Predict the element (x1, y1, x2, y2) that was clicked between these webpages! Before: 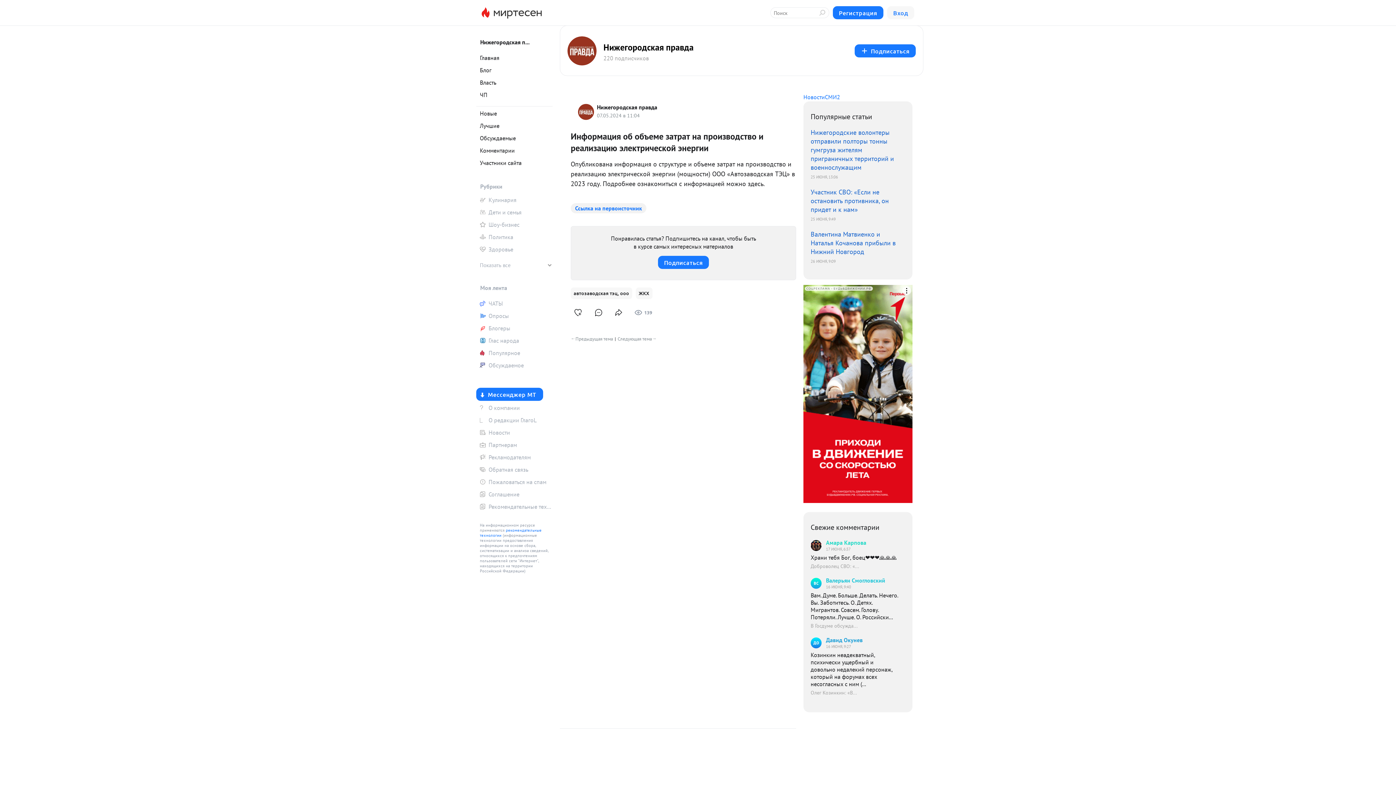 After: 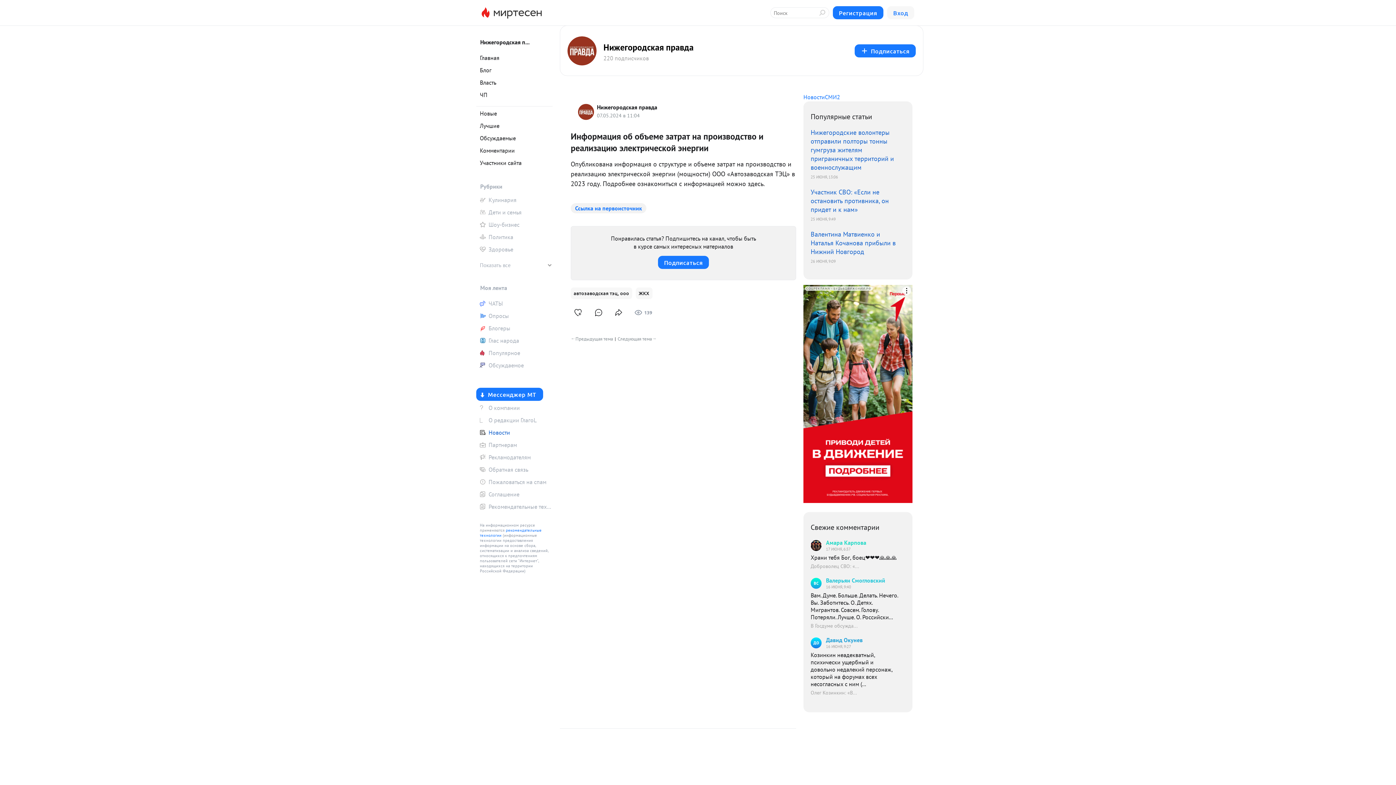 Action: bbox: (476, 427, 552, 438) label: Новости